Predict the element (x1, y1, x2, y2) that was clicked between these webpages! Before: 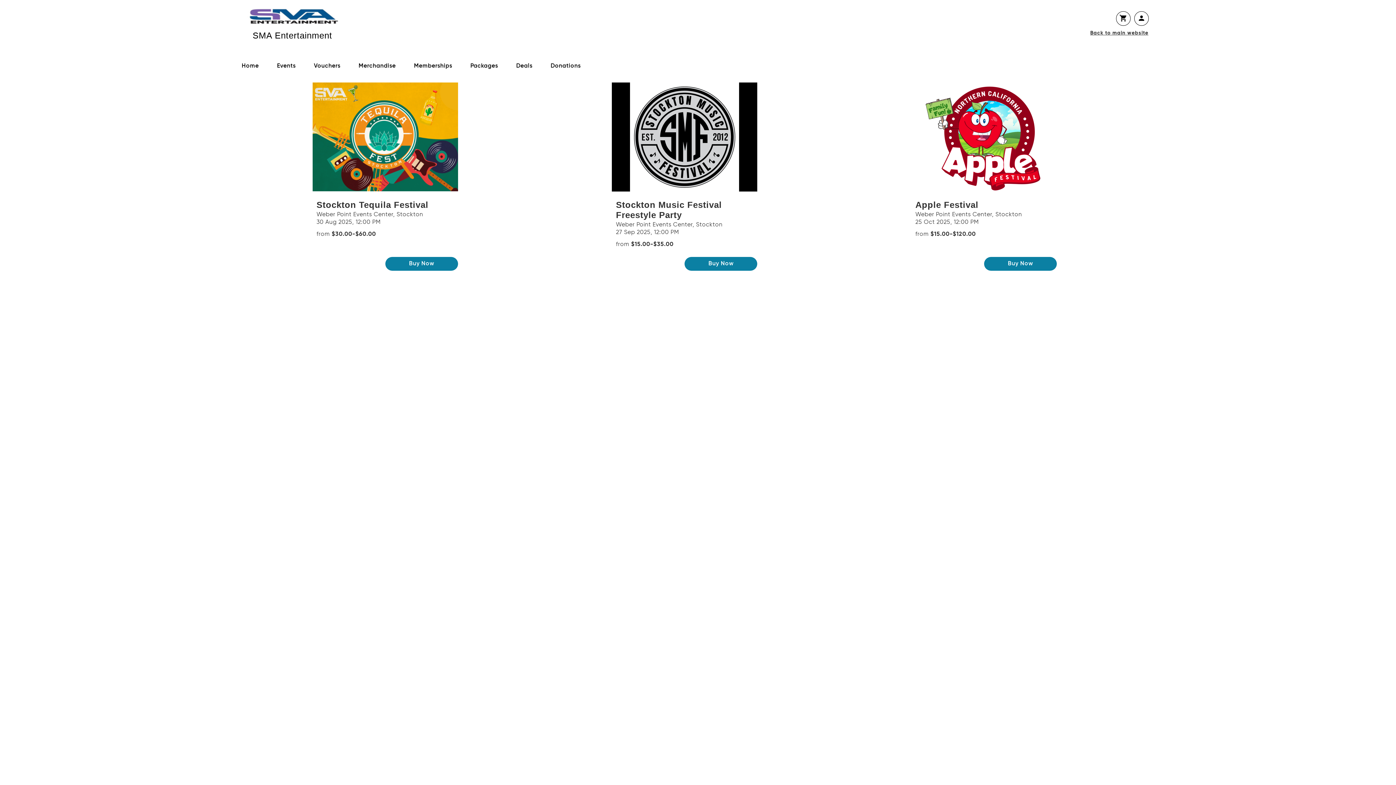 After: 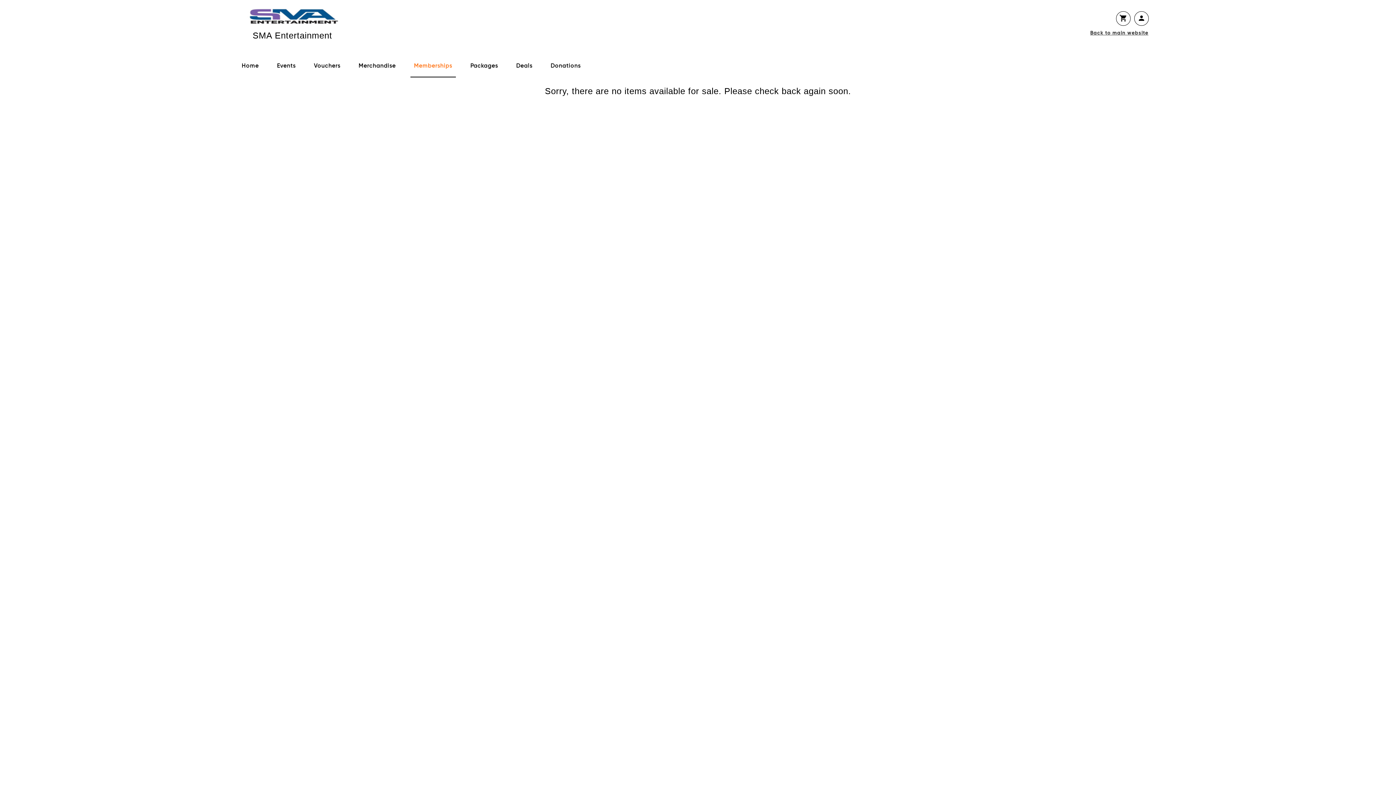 Action: bbox: (410, 57, 455, 75) label: Memberships